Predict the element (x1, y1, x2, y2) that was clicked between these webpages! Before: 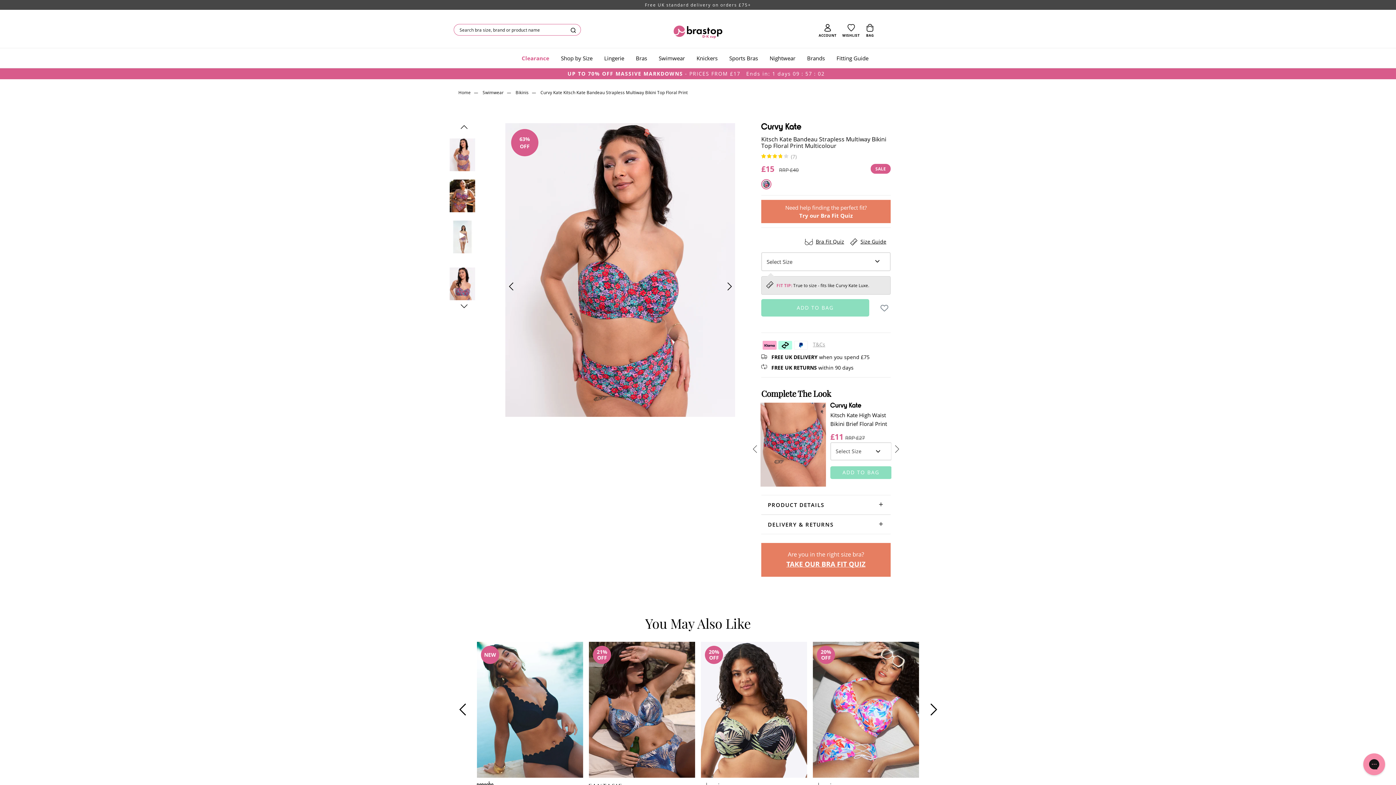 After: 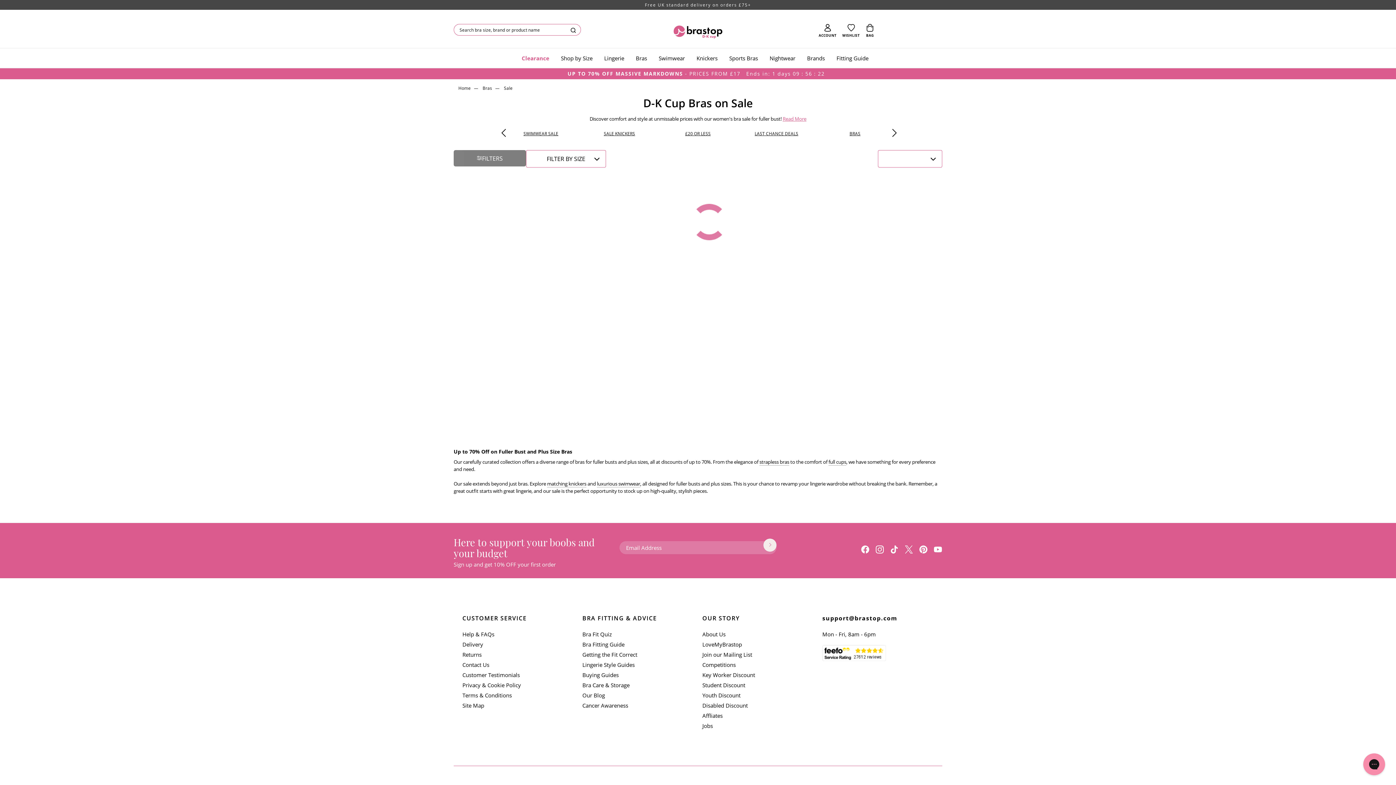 Action: label: Clearance bbox: (521, 48, 555, 68)